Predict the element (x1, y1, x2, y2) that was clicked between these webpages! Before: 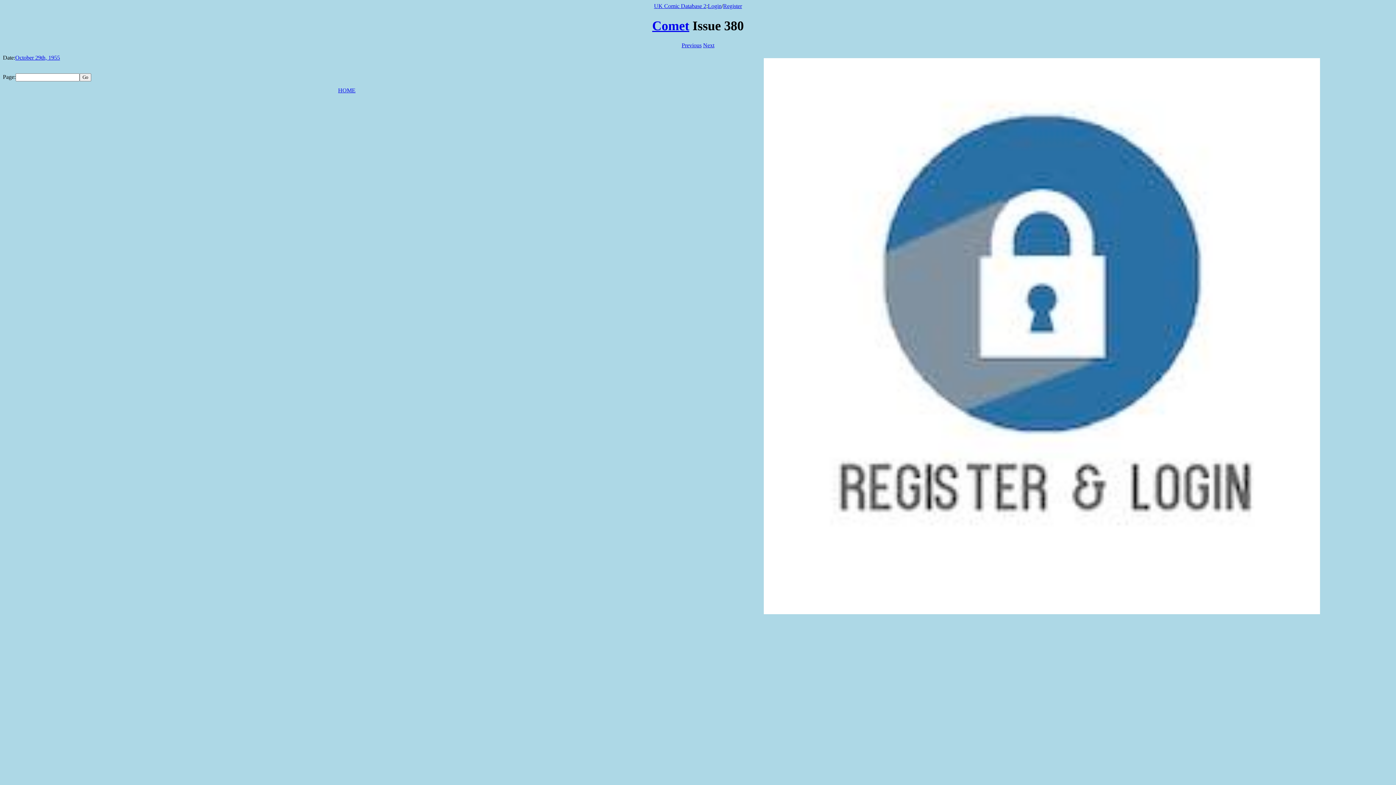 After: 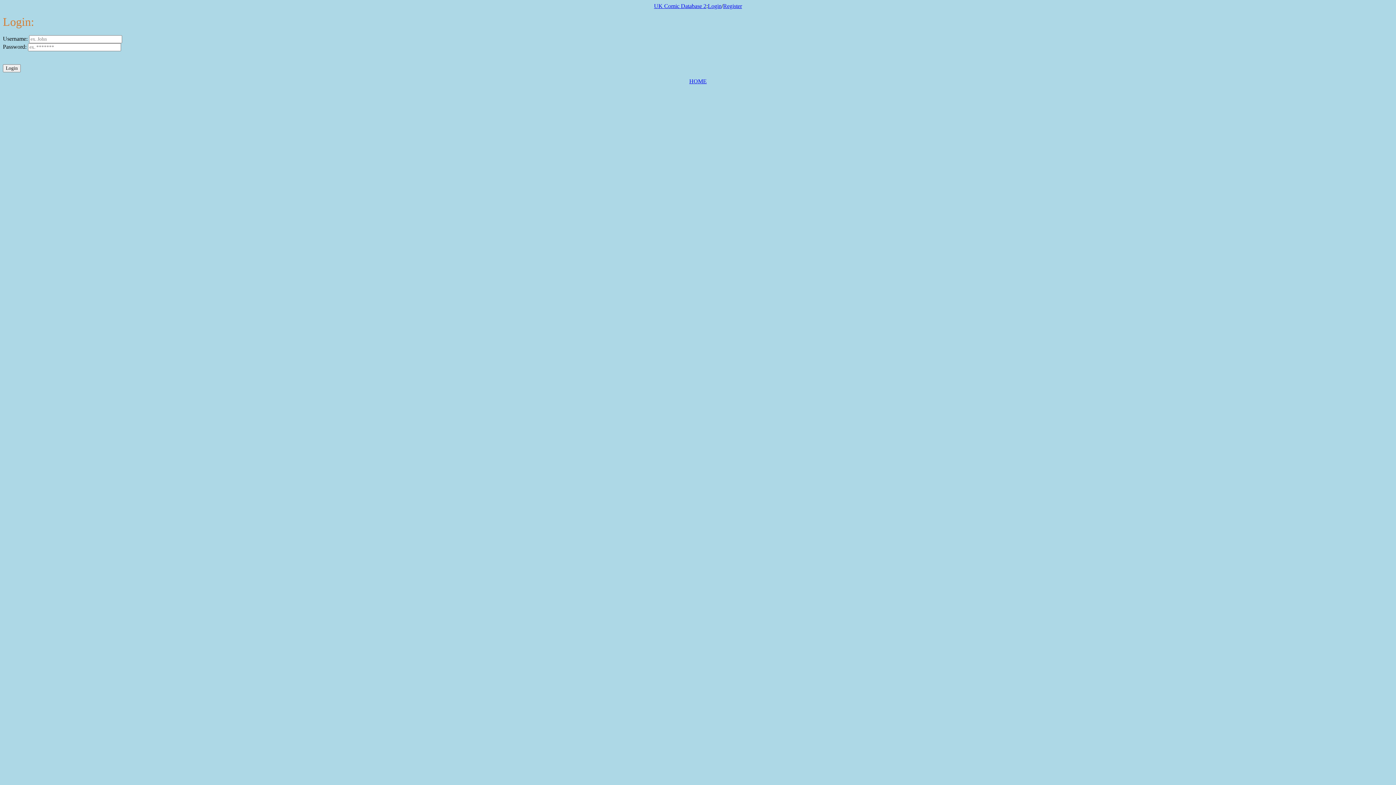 Action: bbox: (708, 2, 721, 9) label: Login